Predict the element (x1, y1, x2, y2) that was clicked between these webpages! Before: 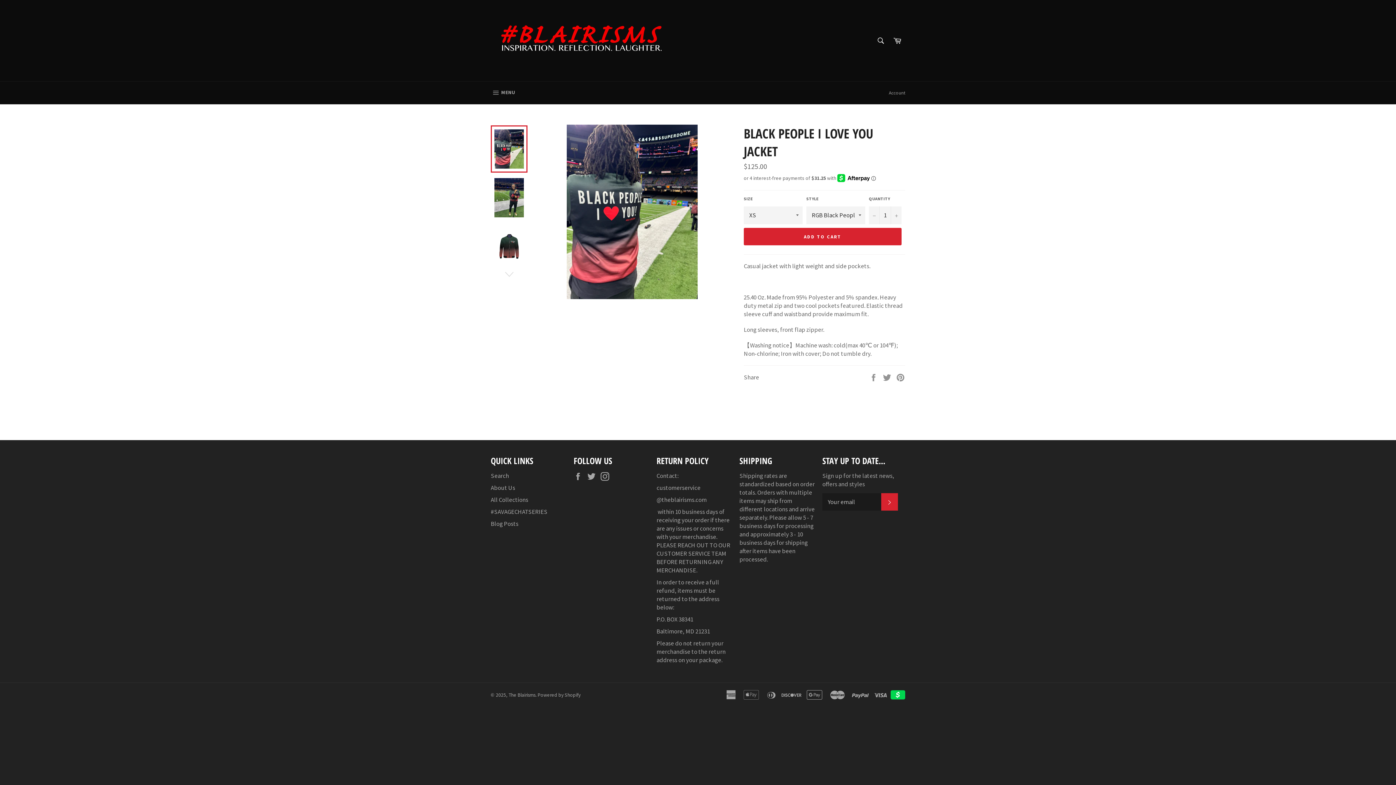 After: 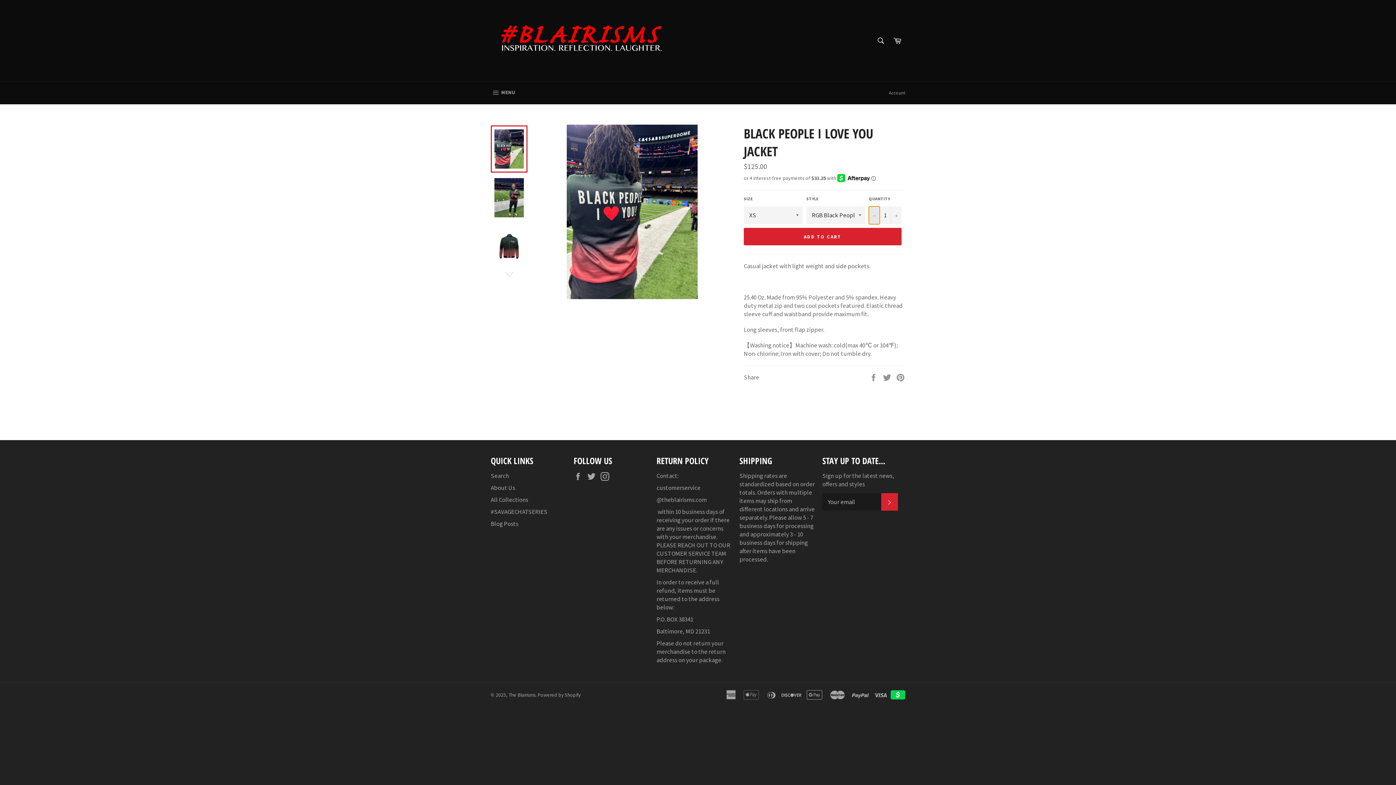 Action: label: Reduce item quantity by one bbox: (869, 206, 880, 224)